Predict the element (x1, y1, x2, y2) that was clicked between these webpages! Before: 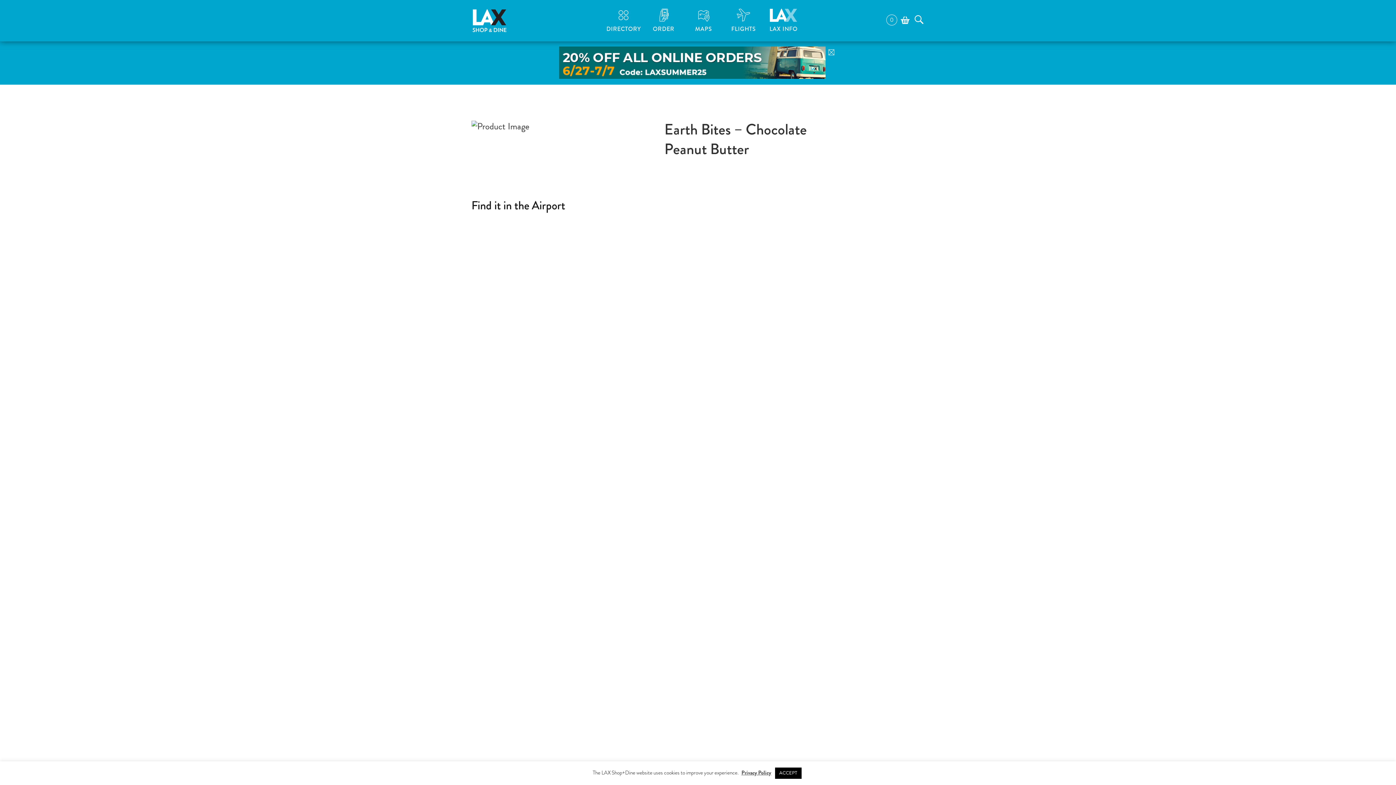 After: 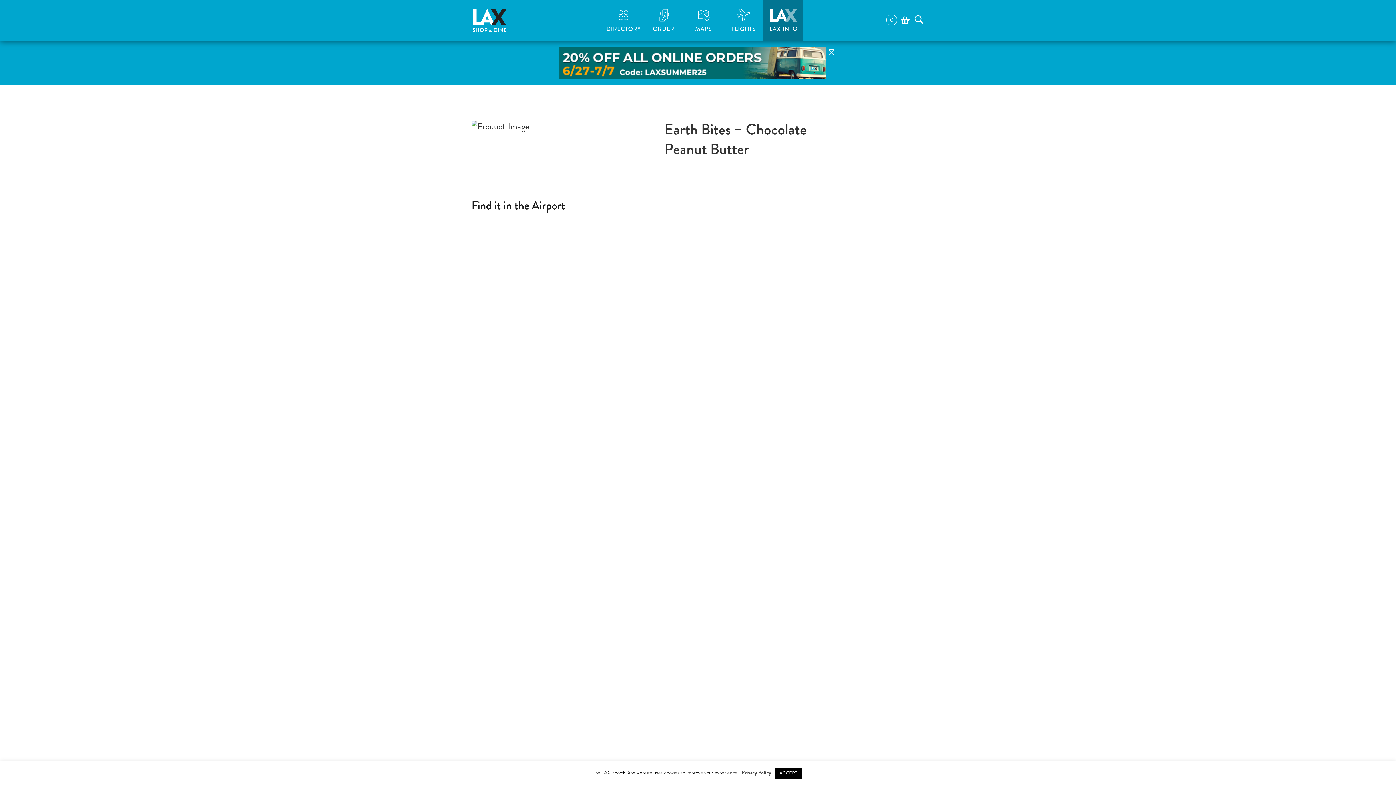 Action: bbox: (763, 0, 803, 41) label: LAX INFO